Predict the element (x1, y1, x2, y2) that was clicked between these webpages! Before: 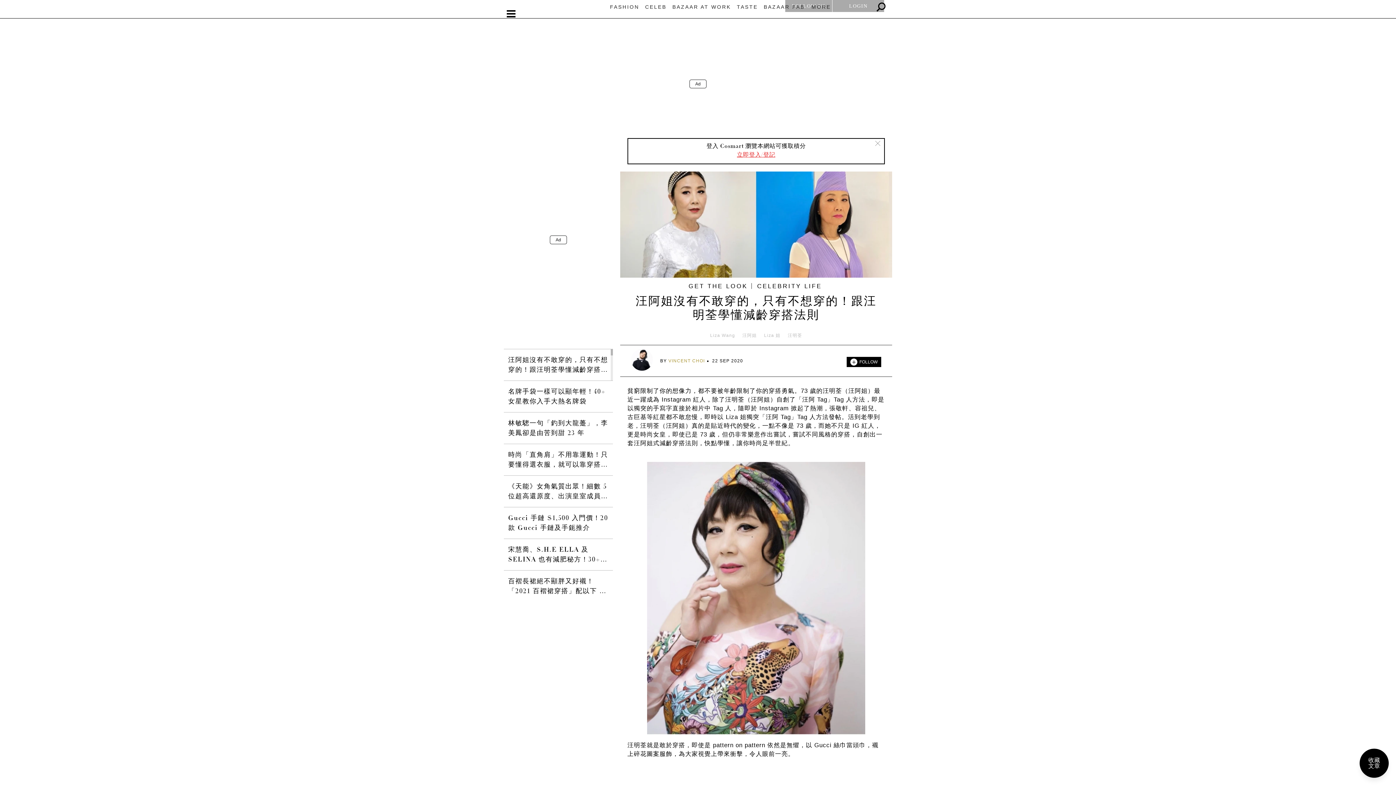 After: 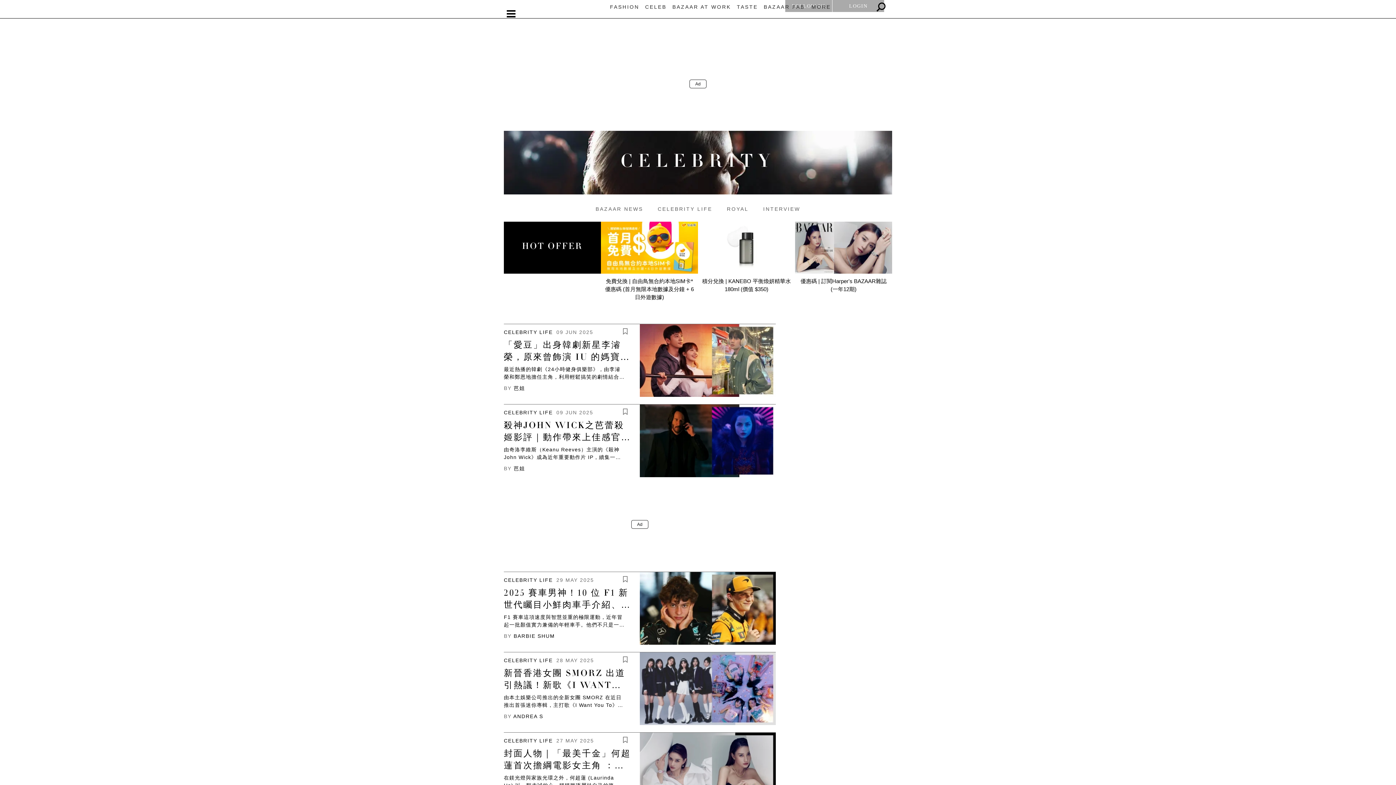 Action: label: CELEB bbox: (645, 4, 666, 9)